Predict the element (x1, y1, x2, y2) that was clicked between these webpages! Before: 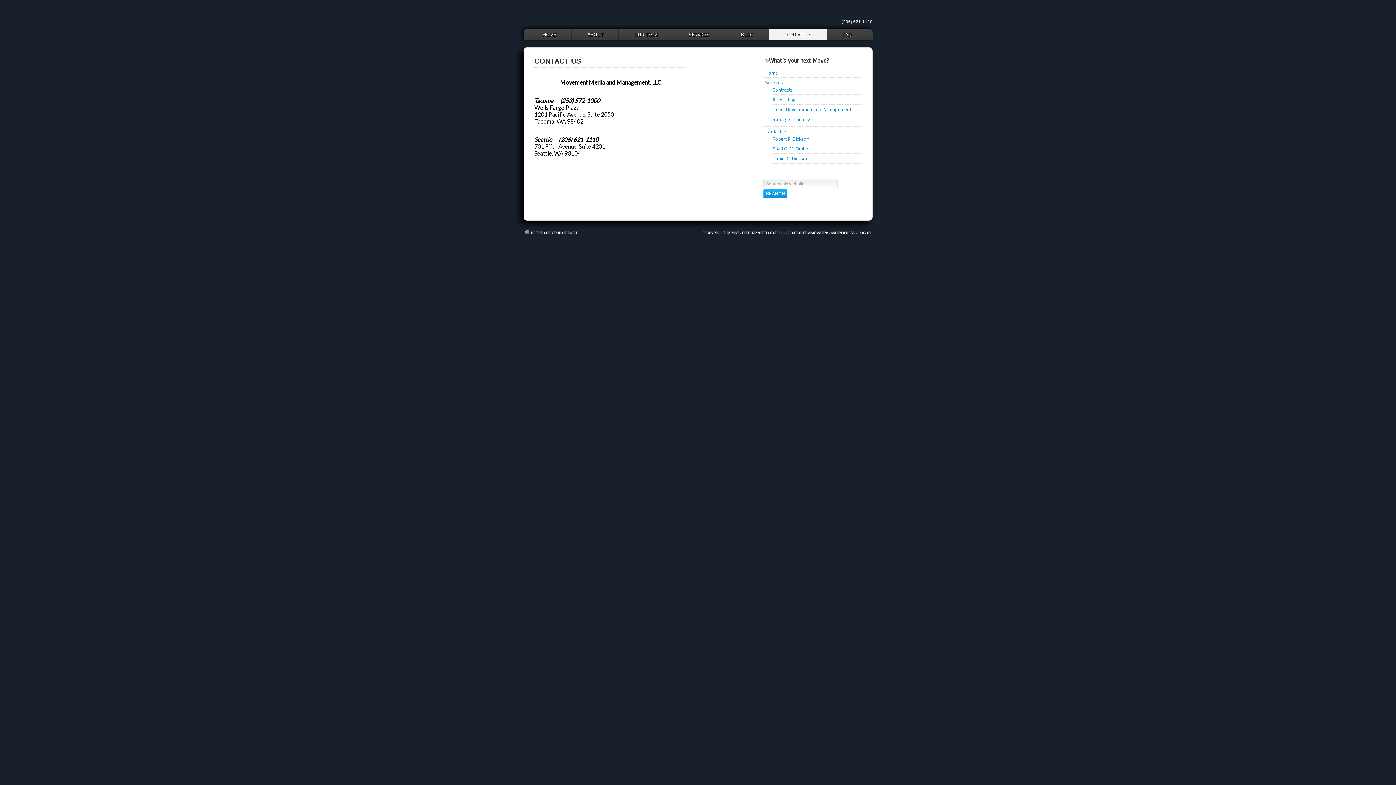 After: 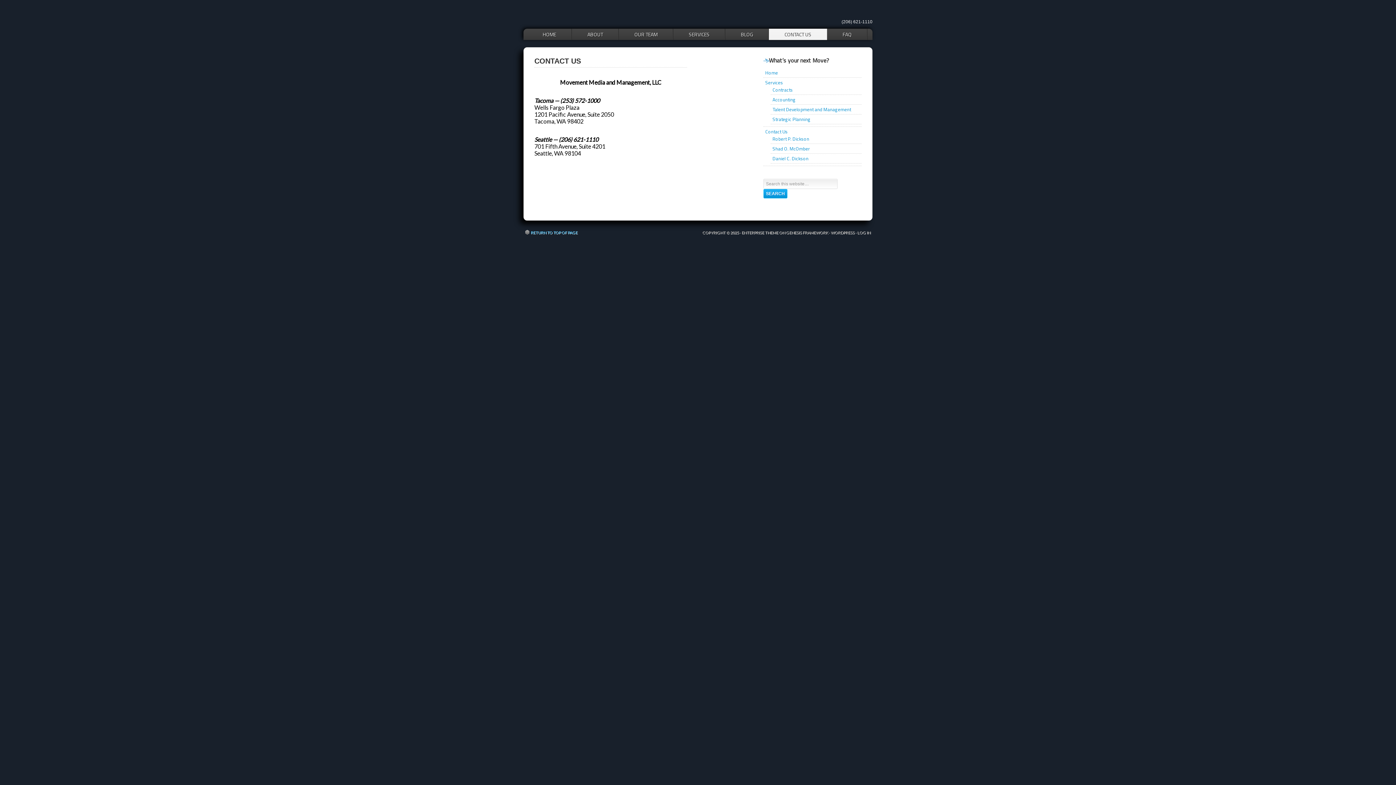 Action: label: RETURN TO TOP OF PAGE bbox: (525, 229, 577, 234)